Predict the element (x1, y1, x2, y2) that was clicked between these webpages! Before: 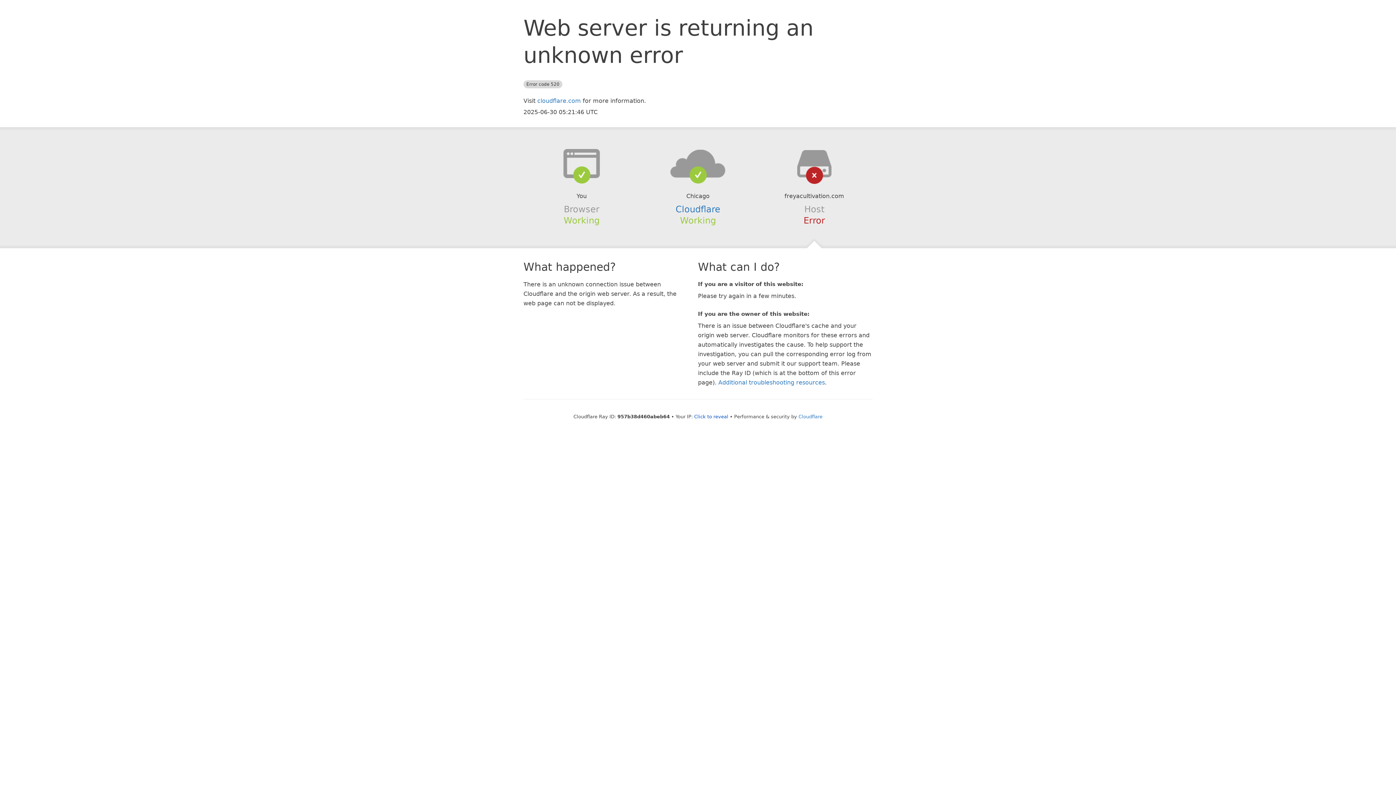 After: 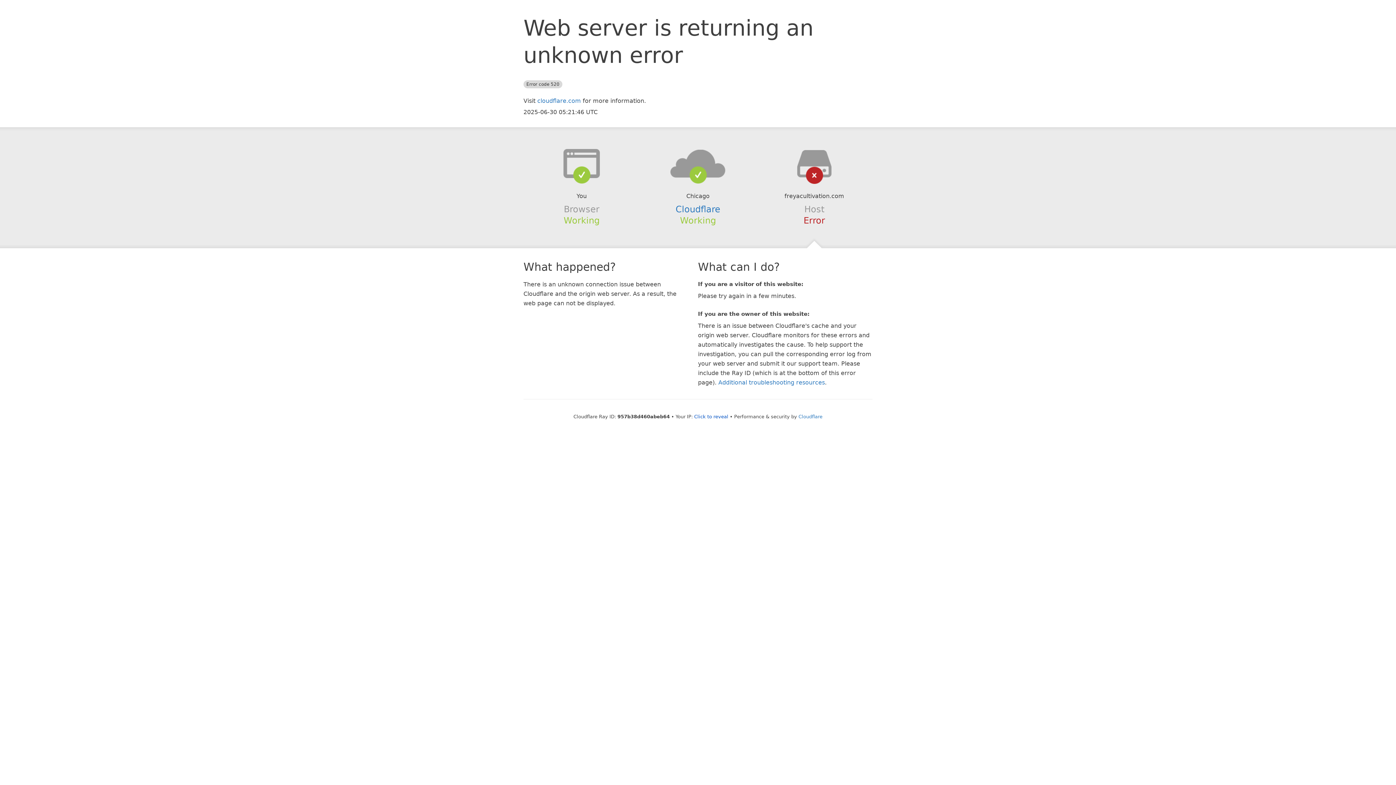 Action: bbox: (639, 148, 756, 178)